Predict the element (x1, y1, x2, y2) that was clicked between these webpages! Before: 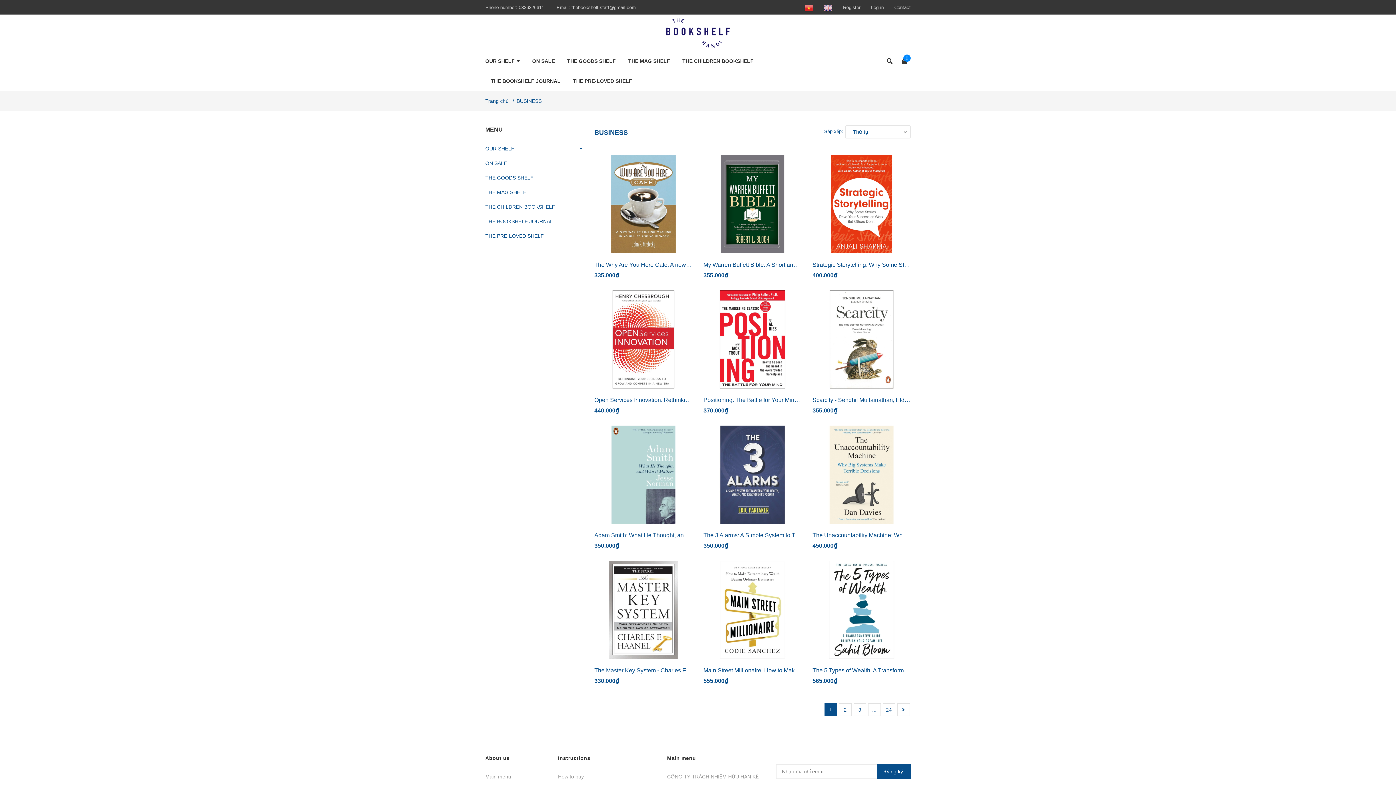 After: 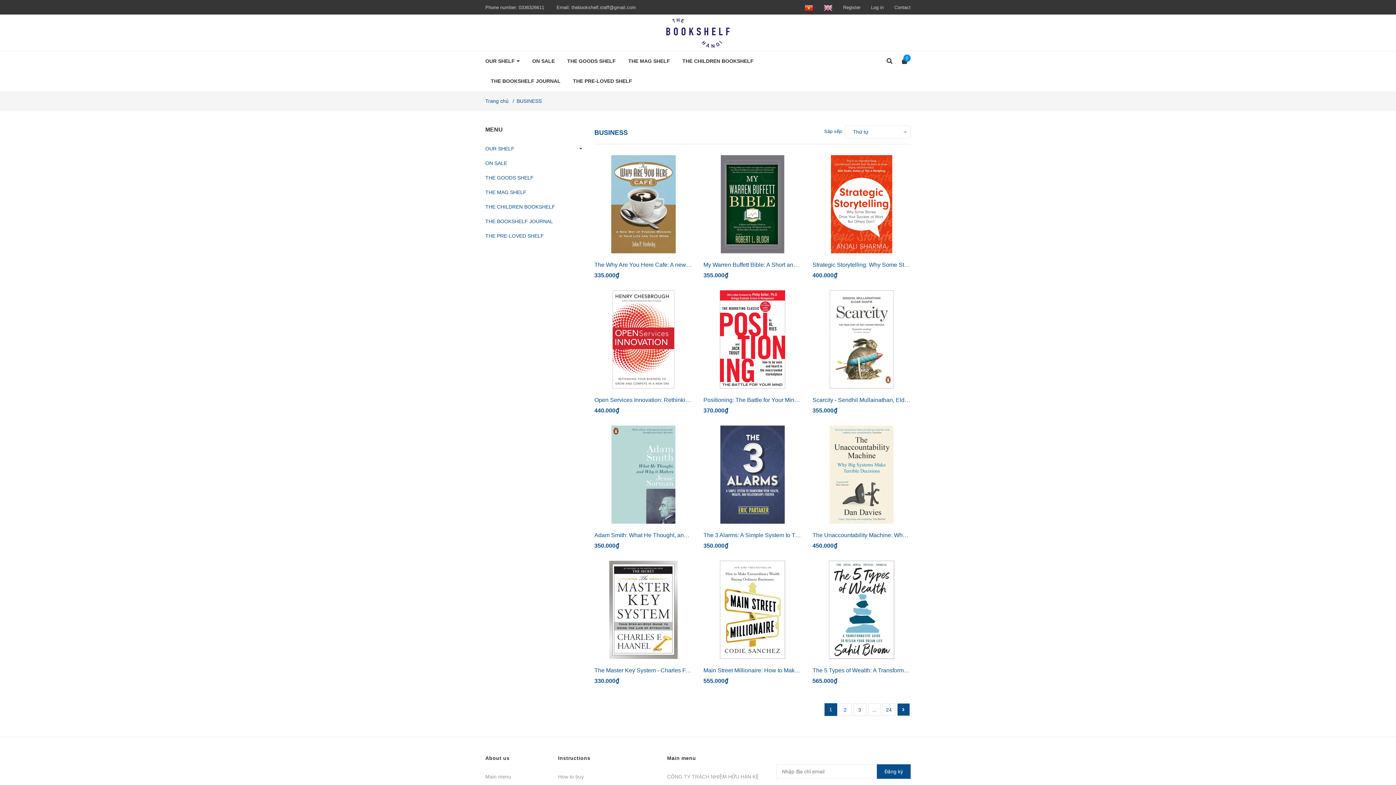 Action: bbox: (897, 703, 910, 716)